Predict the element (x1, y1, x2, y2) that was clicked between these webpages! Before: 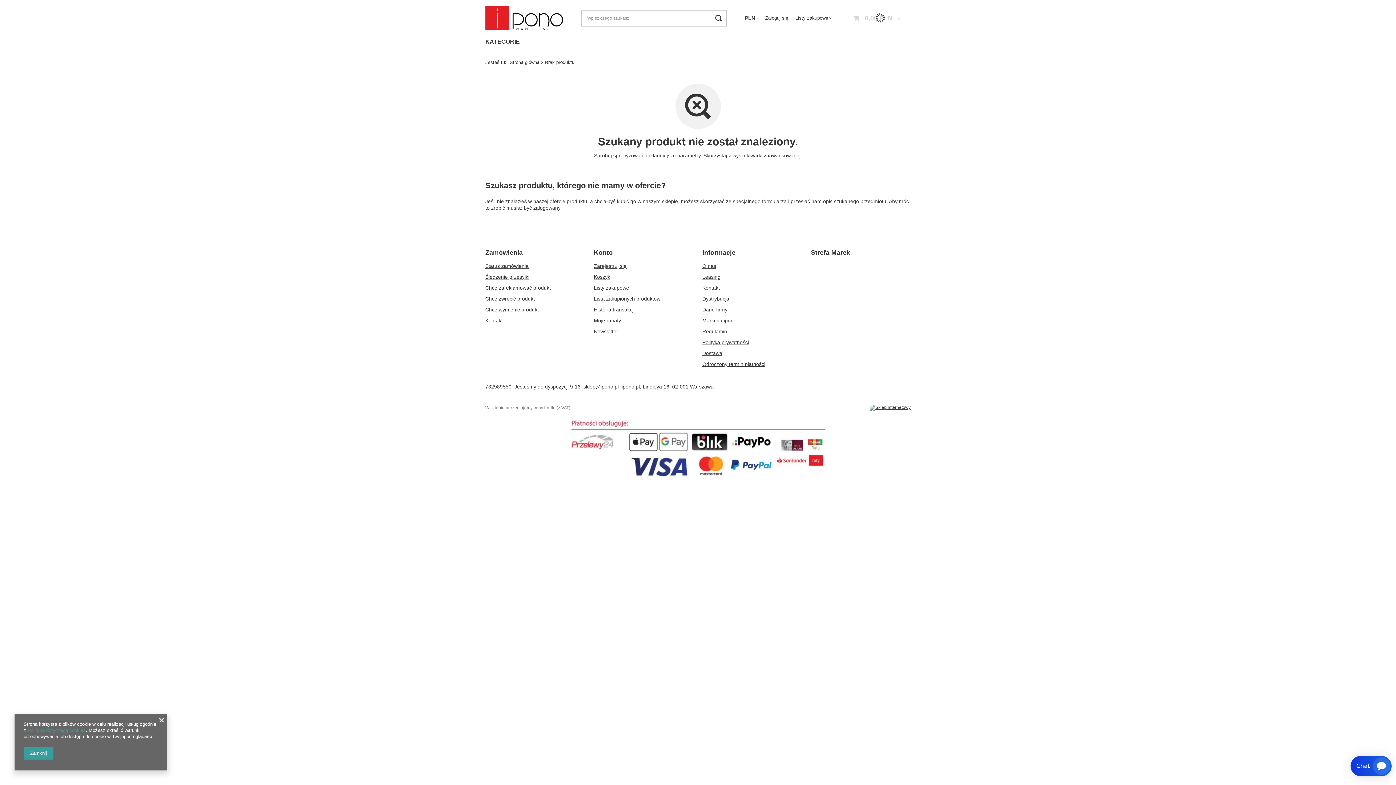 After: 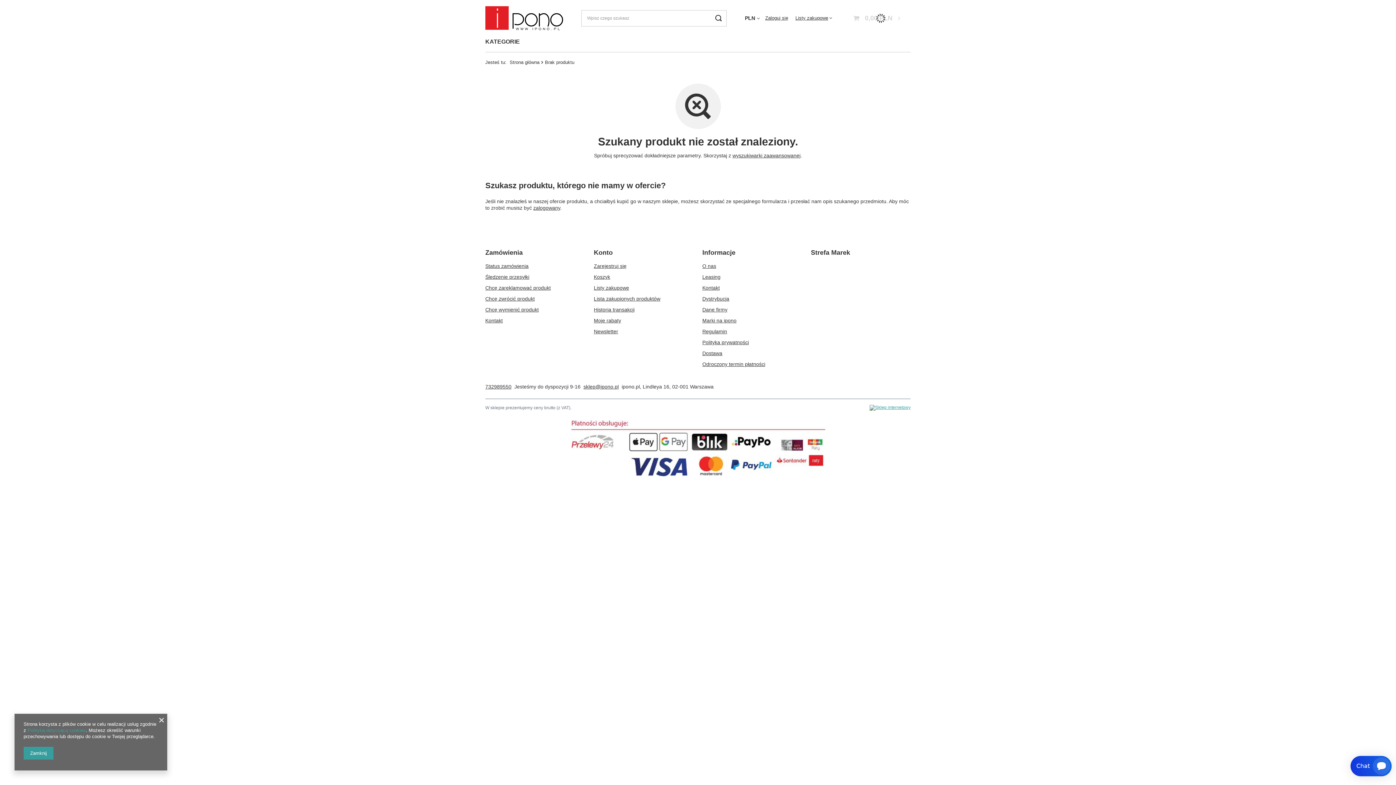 Action: bbox: (869, 405, 910, 410)